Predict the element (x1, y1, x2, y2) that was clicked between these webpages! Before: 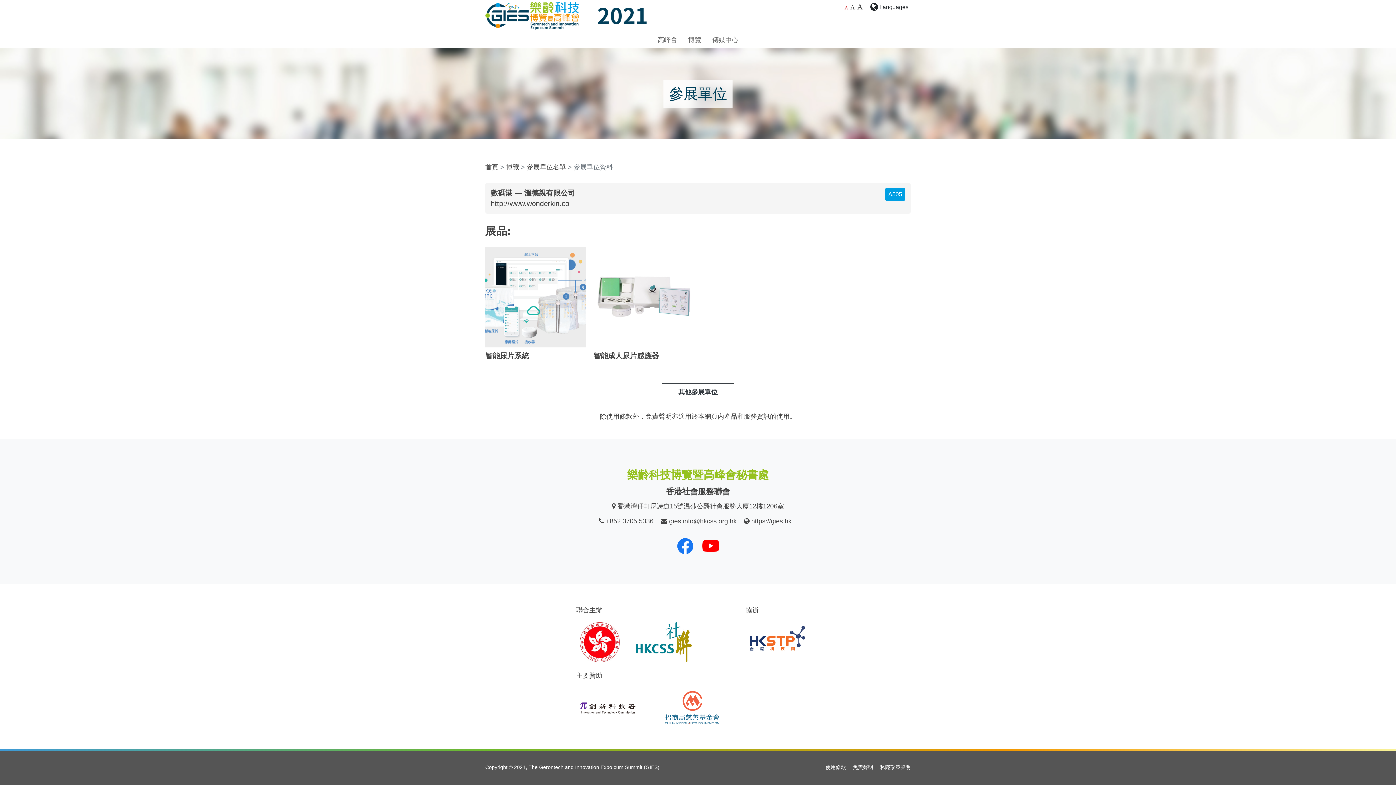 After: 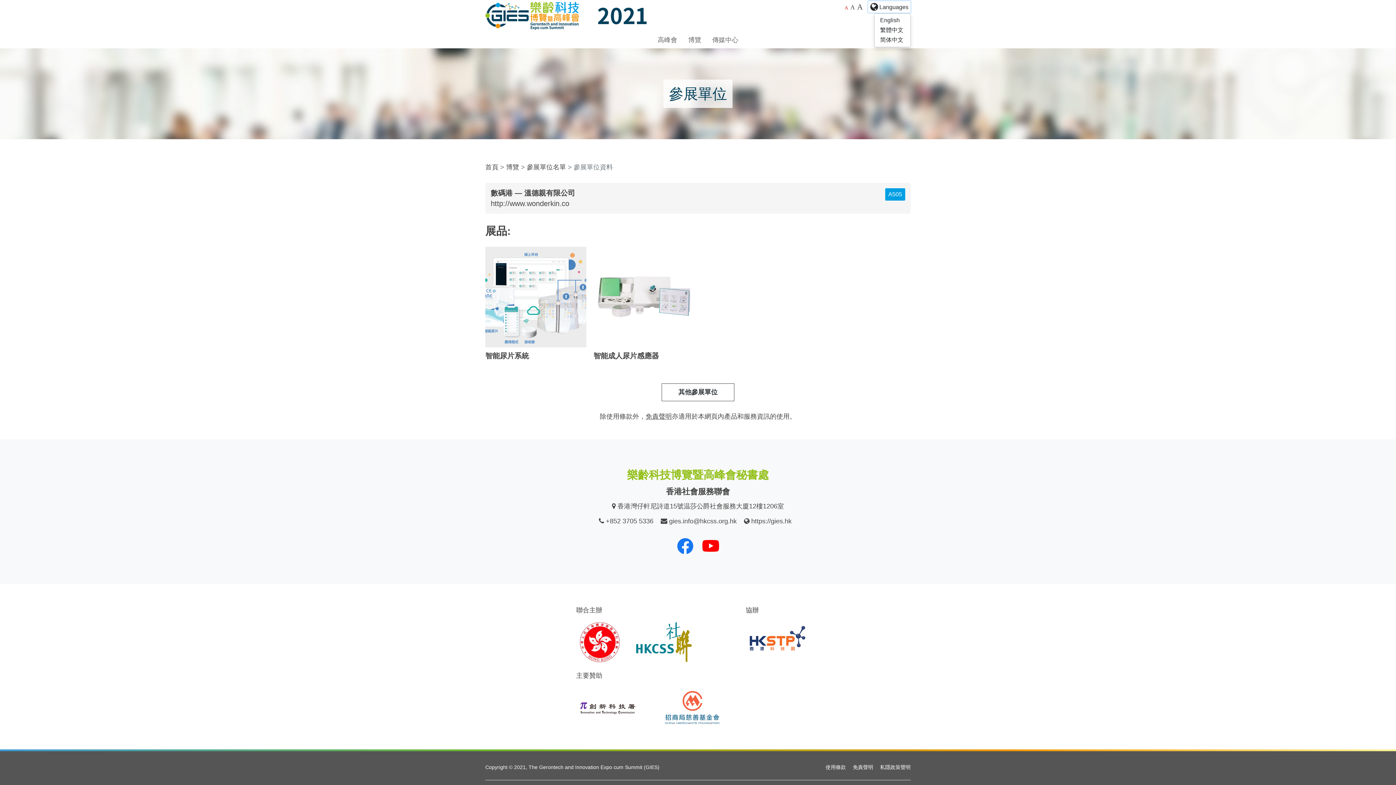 Action: label:  Languages bbox: (868, 1, 910, 12)